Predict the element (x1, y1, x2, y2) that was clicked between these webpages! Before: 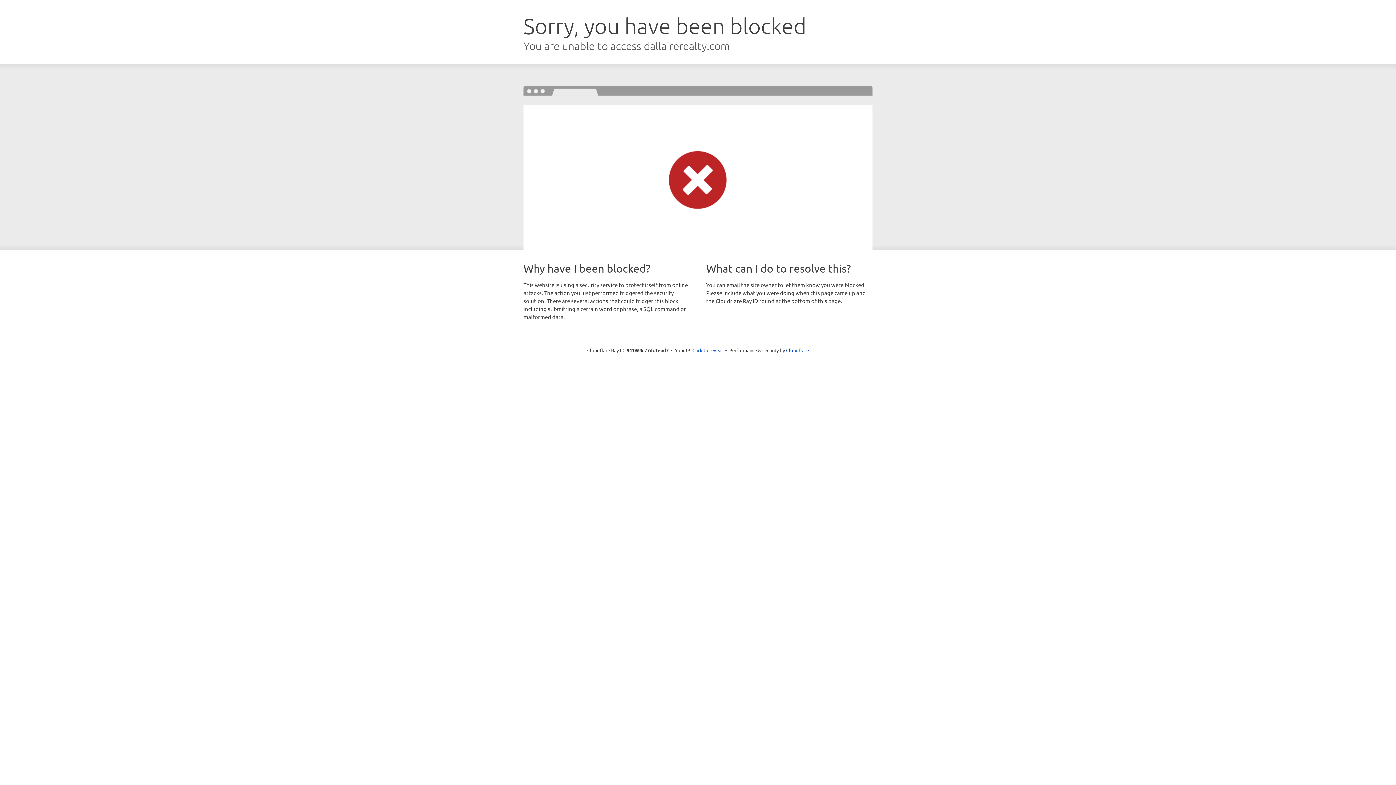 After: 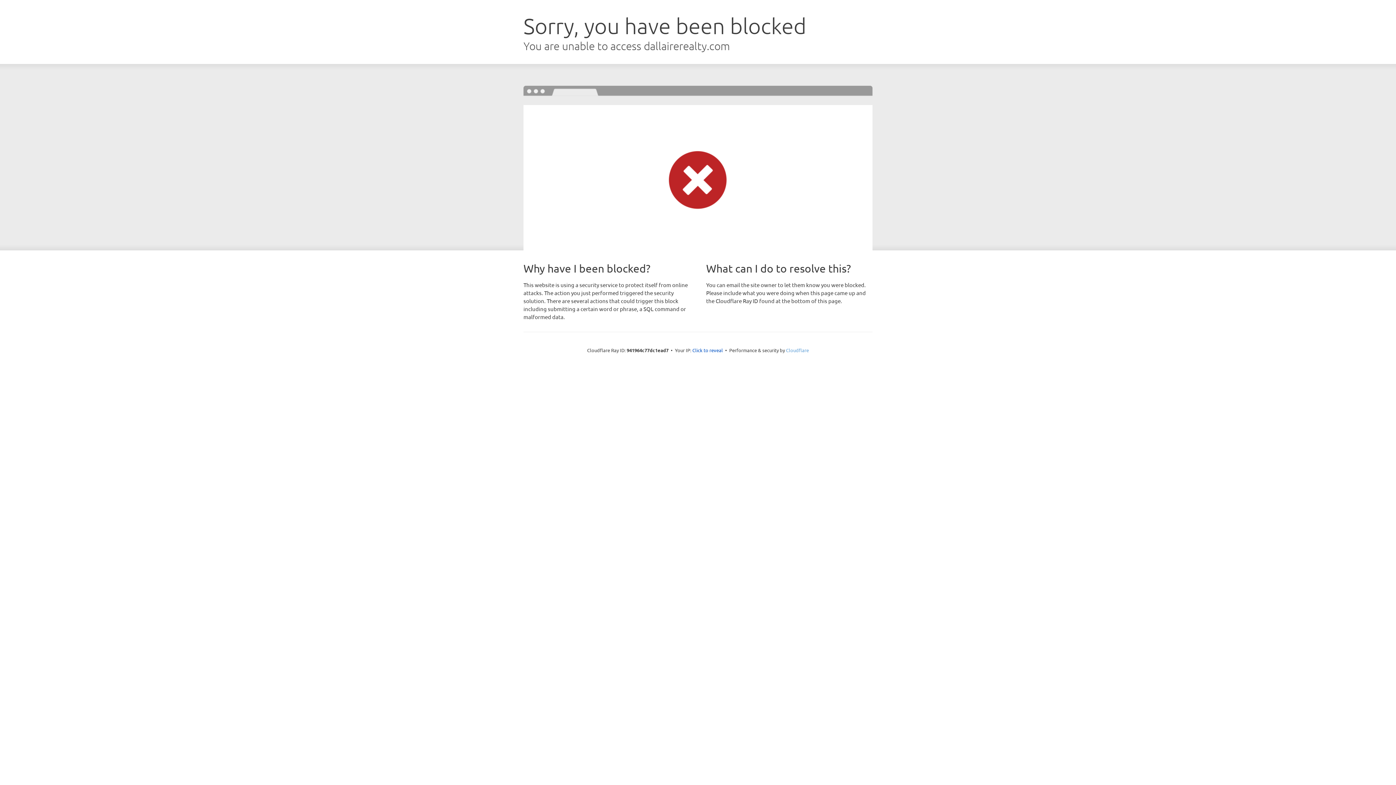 Action: label: Cloudflare bbox: (786, 347, 809, 353)